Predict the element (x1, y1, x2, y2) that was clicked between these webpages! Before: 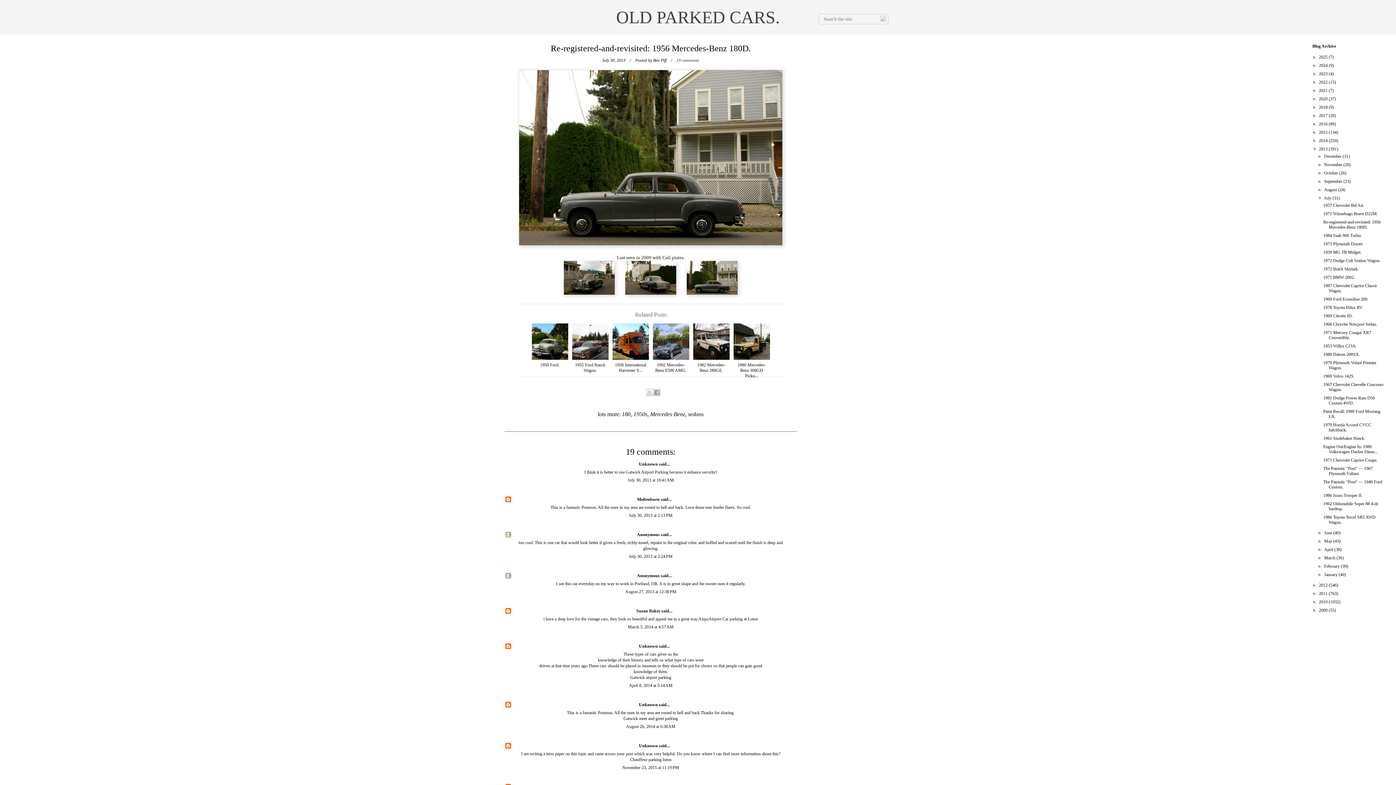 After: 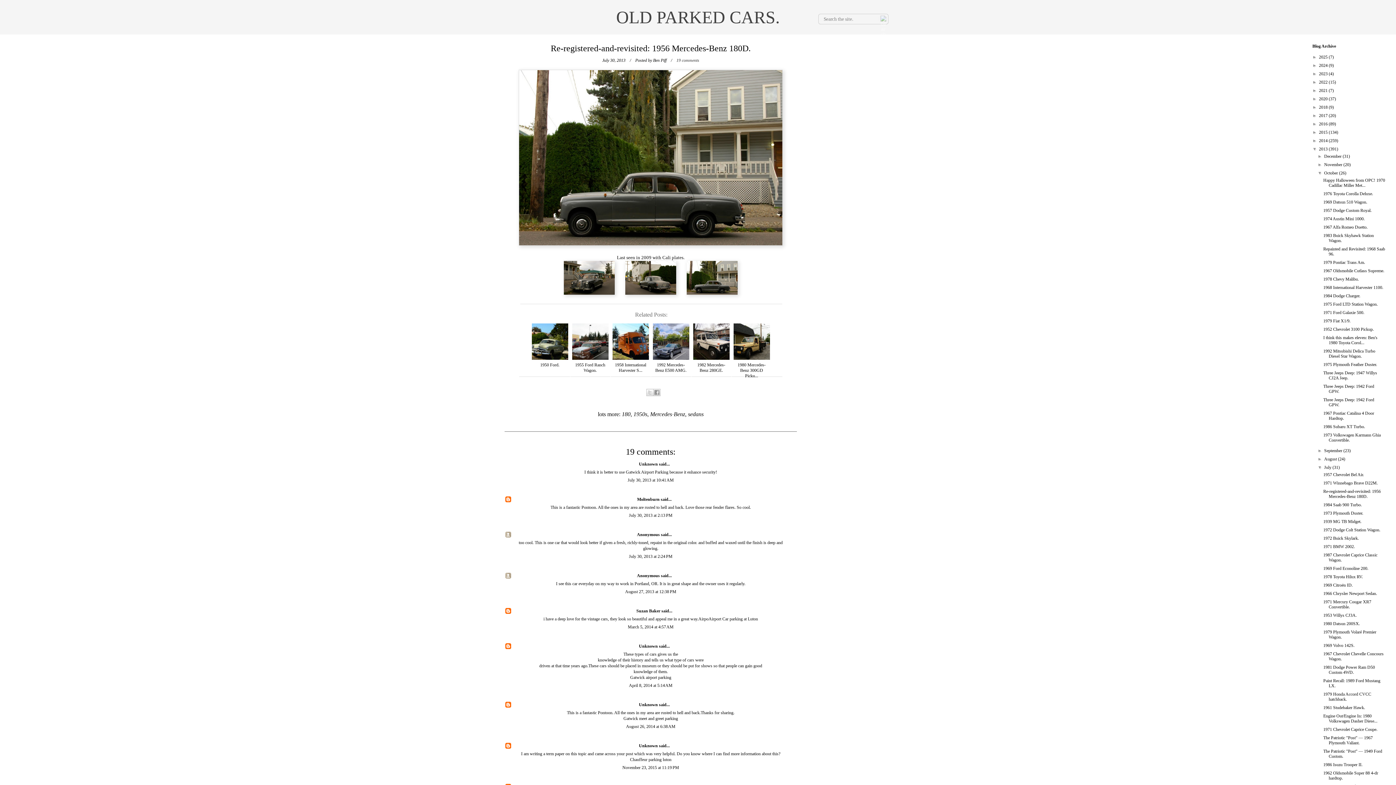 Action: bbox: (1317, 170, 1324, 175) label: ►  